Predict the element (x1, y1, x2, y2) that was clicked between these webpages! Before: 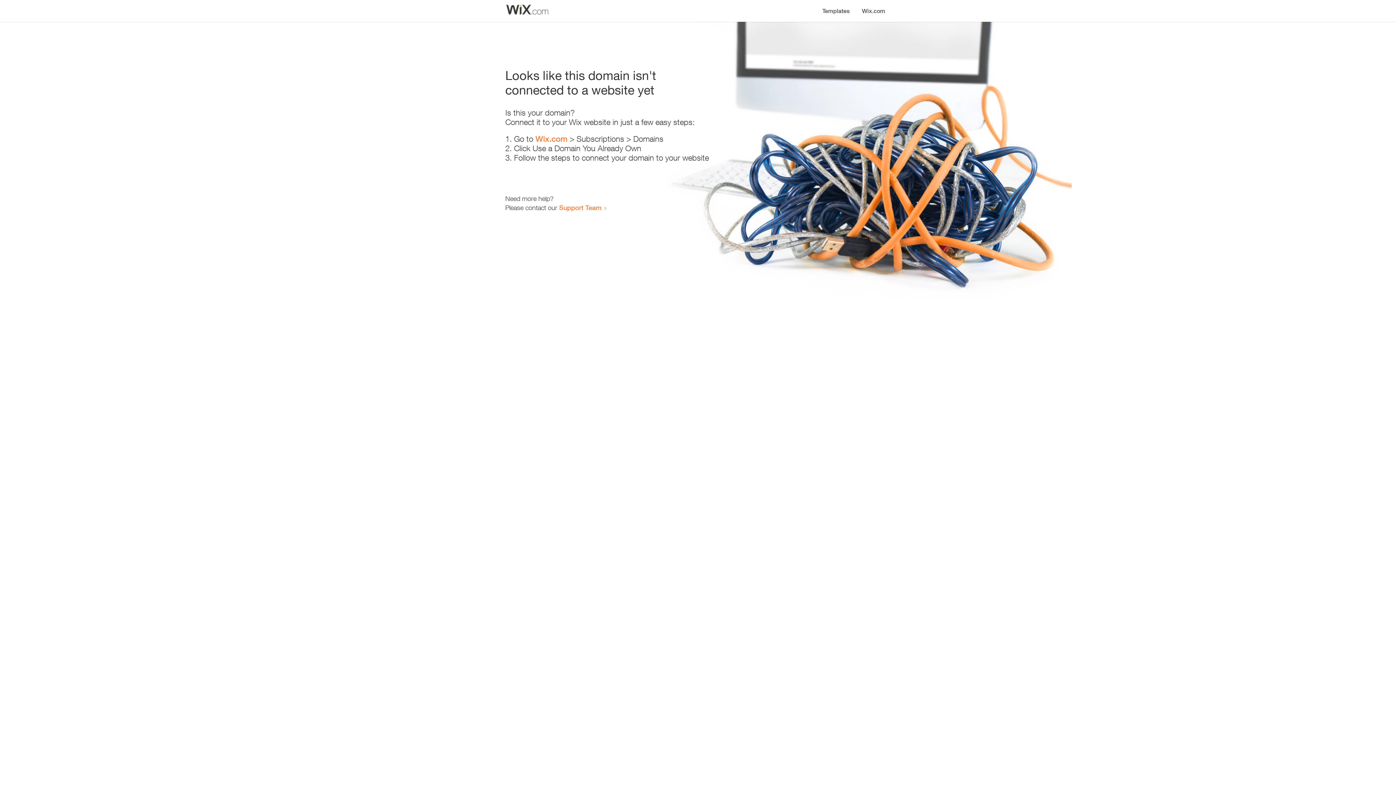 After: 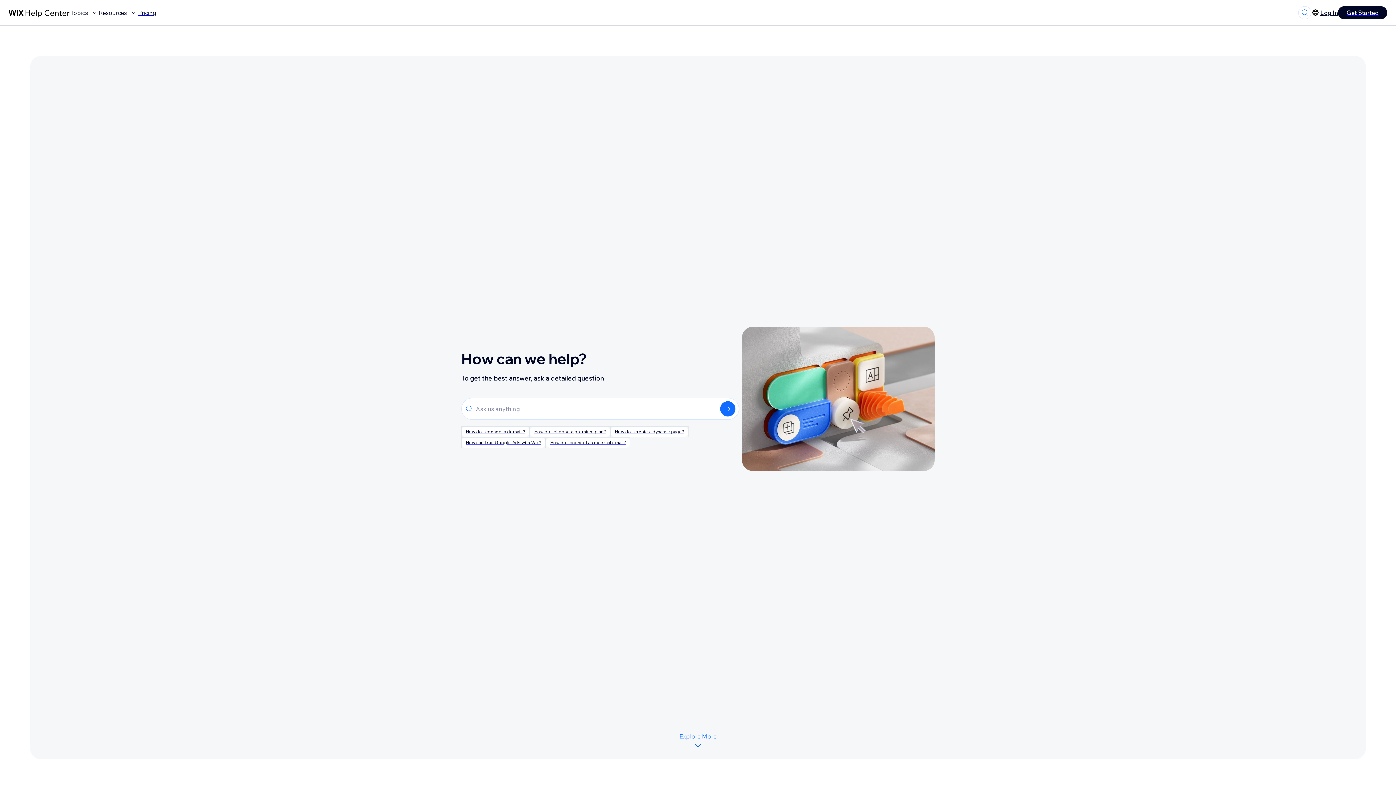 Action: bbox: (559, 203, 601, 211) label: Support Team